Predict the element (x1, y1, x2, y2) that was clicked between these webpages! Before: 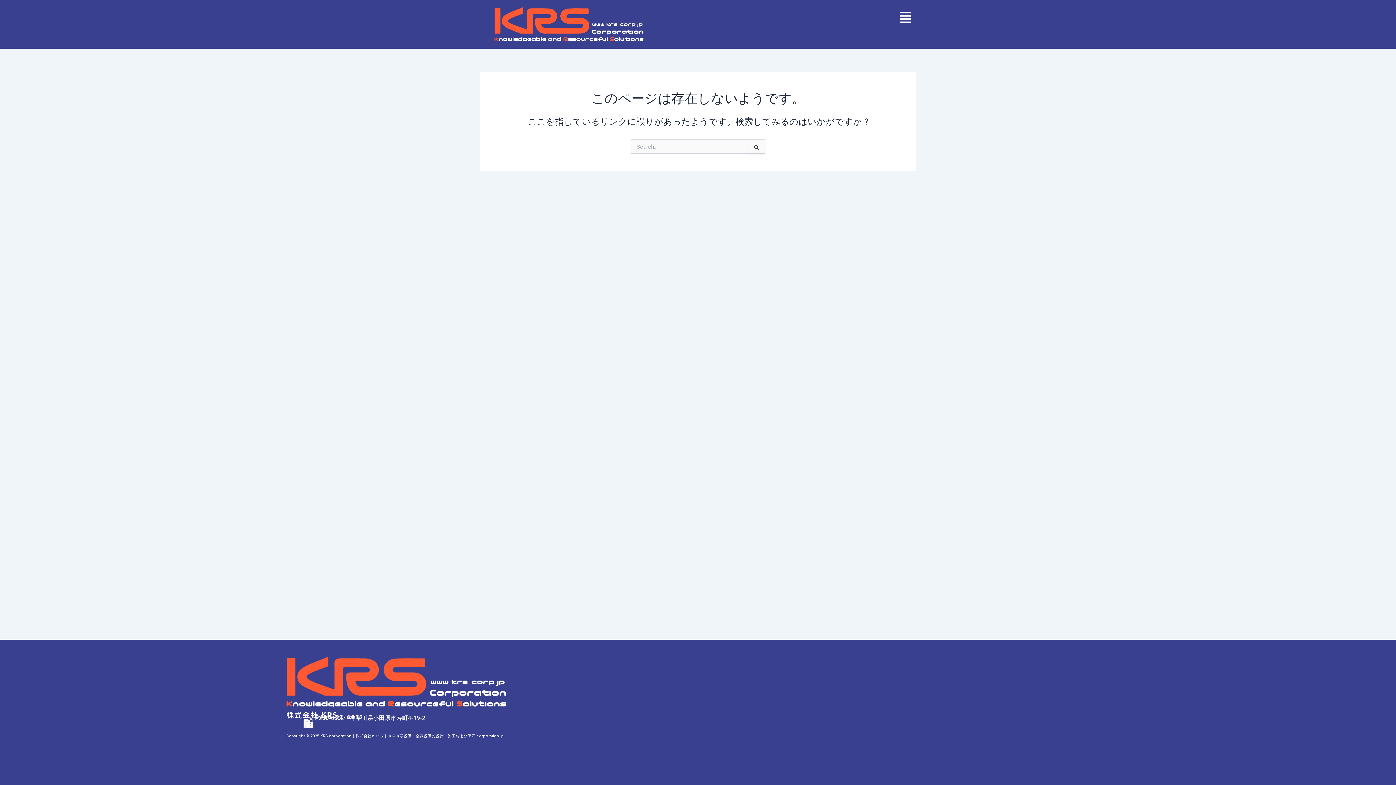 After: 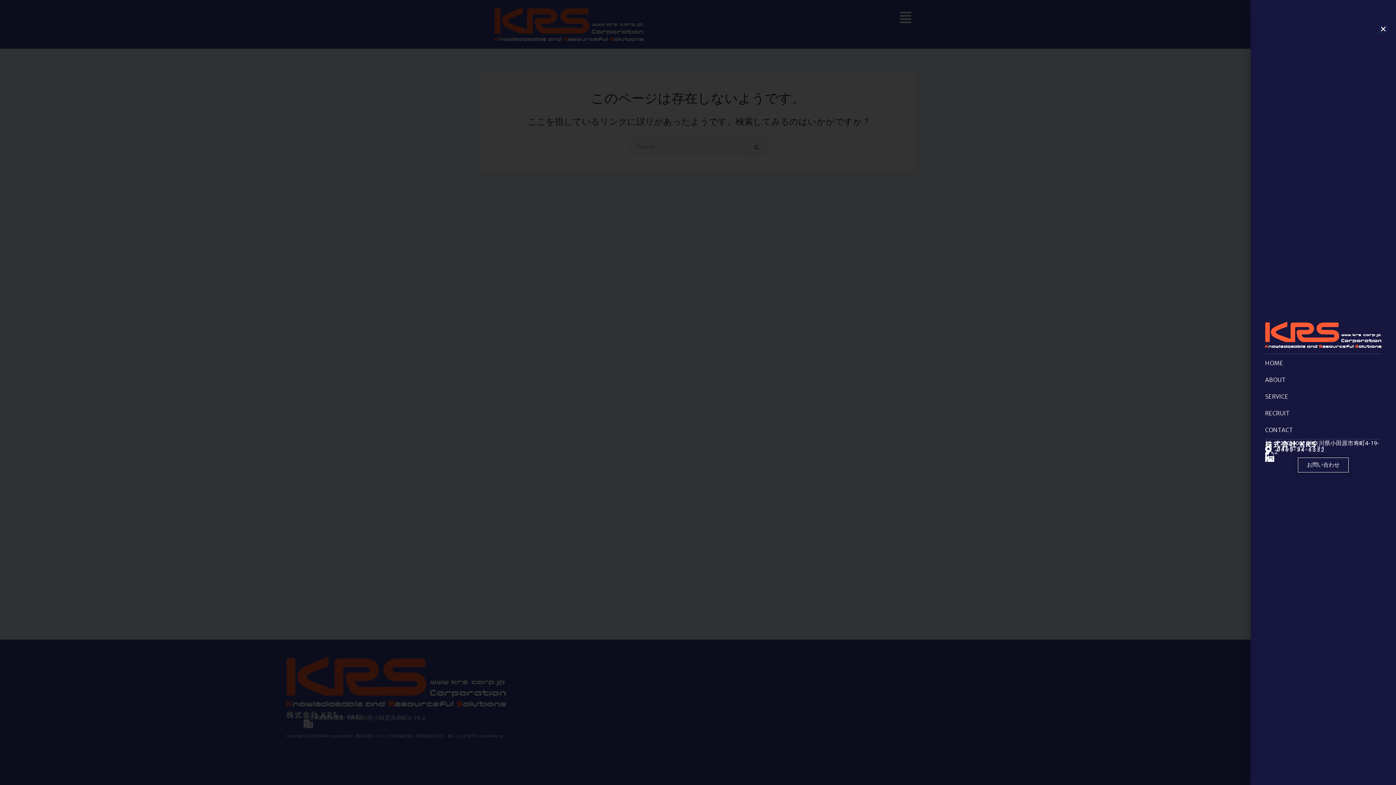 Action: bbox: (892, 7, 919, 29)